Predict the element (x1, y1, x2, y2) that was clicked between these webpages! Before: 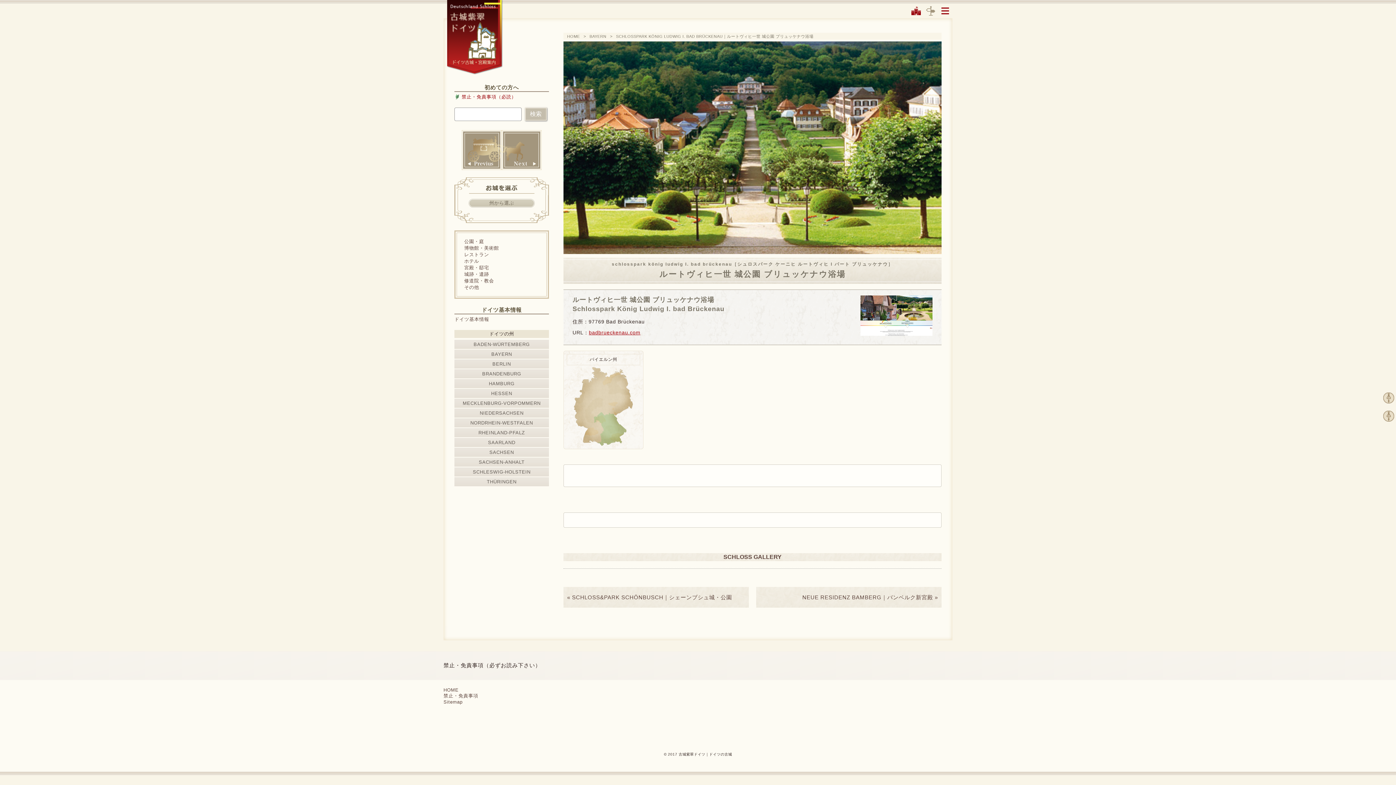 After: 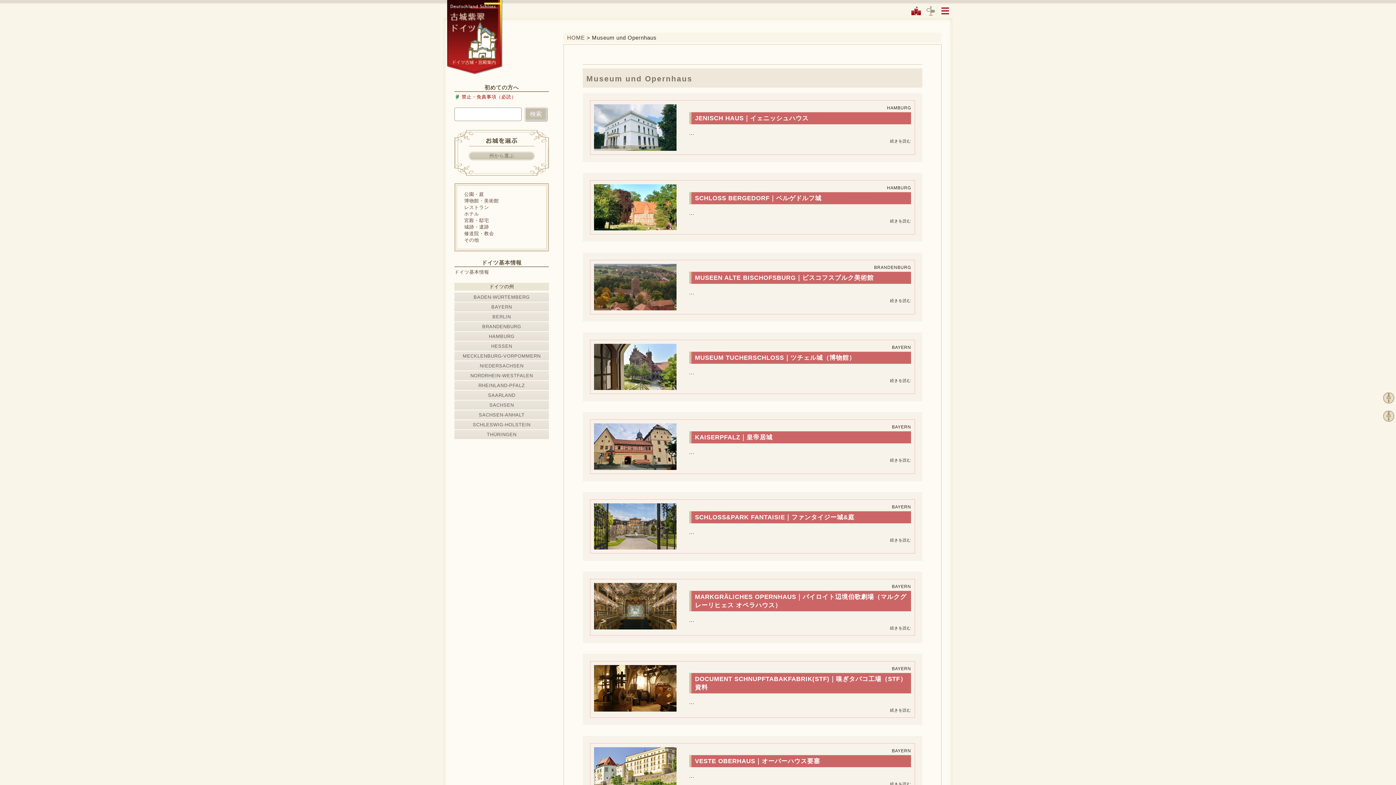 Action: bbox: (464, 245, 539, 251) label: 博物館・美術館